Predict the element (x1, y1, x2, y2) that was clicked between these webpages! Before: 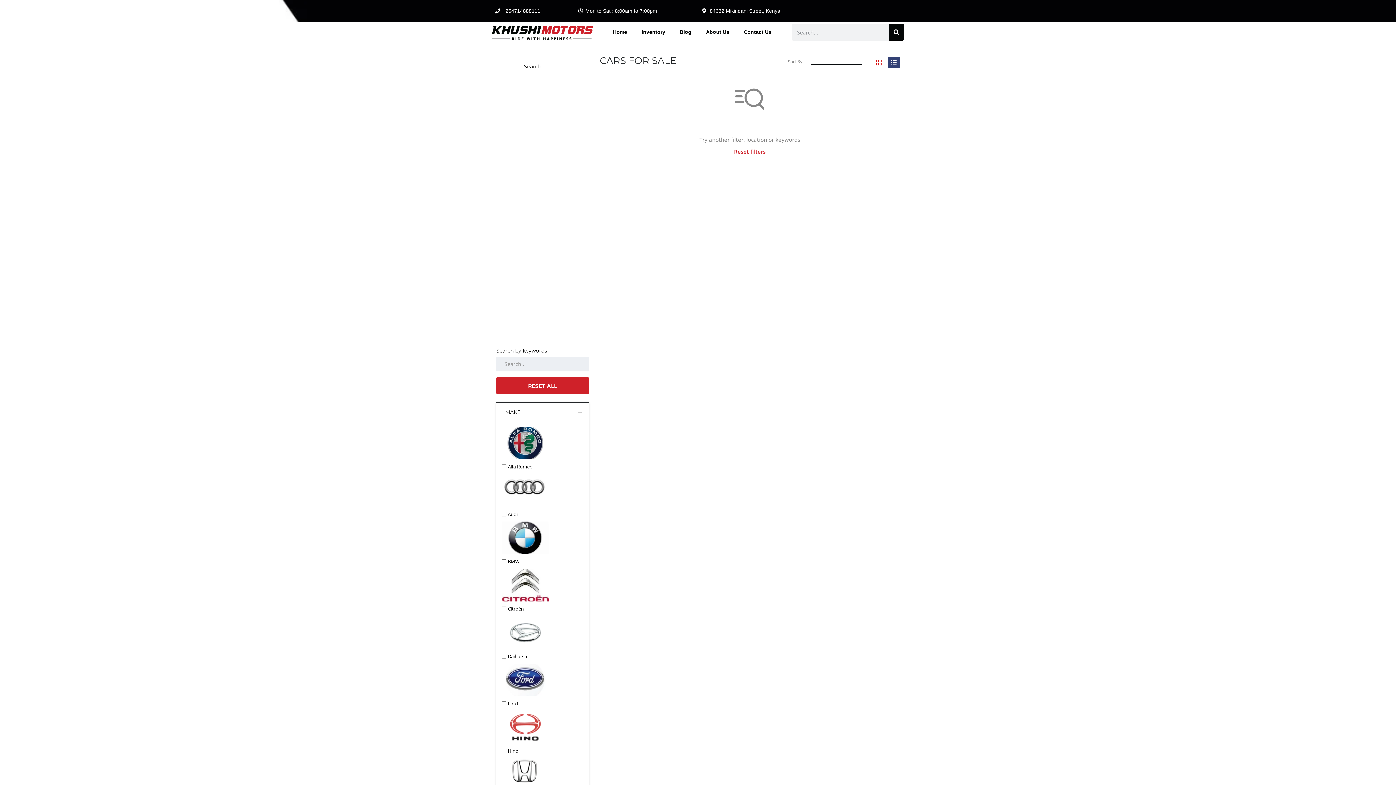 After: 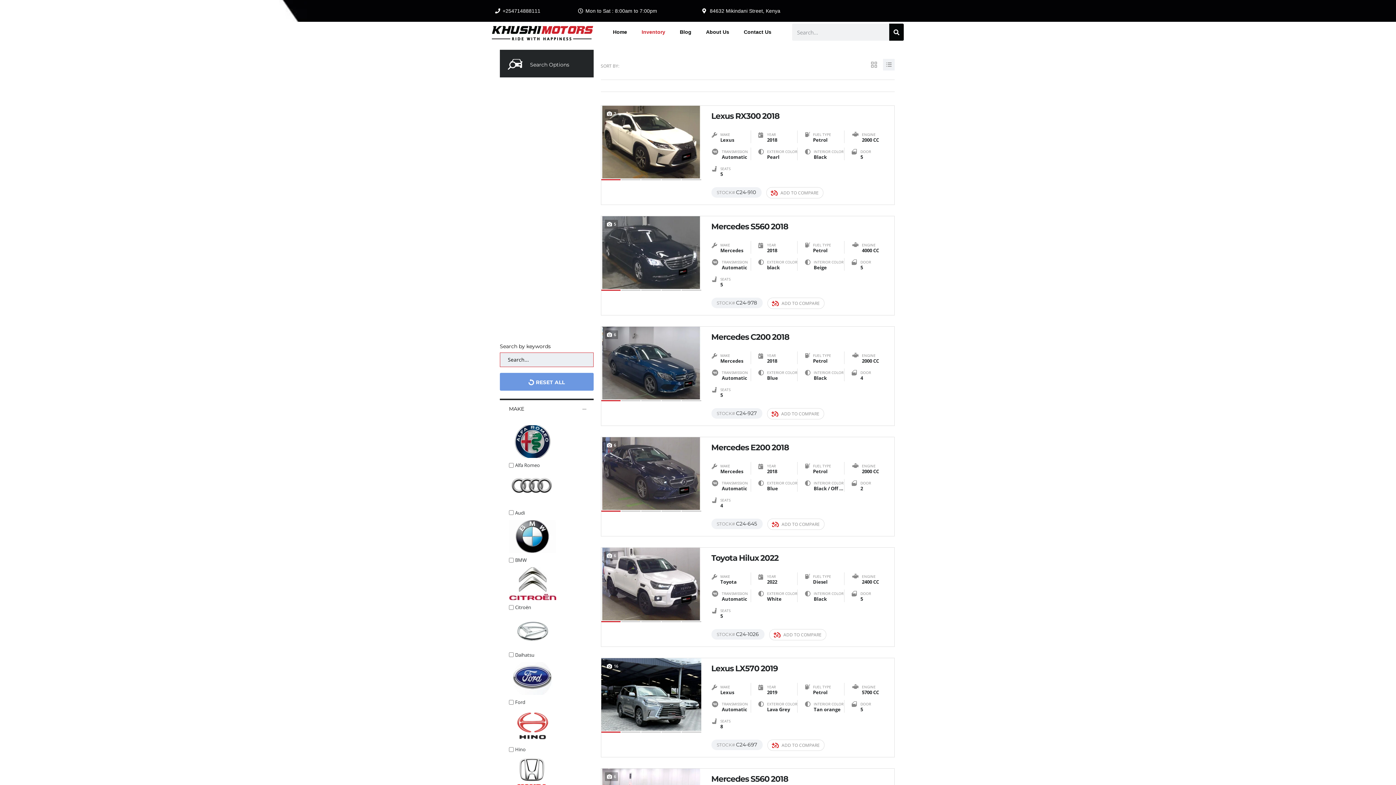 Action: label: Reset filters bbox: (734, 148, 765, 155)